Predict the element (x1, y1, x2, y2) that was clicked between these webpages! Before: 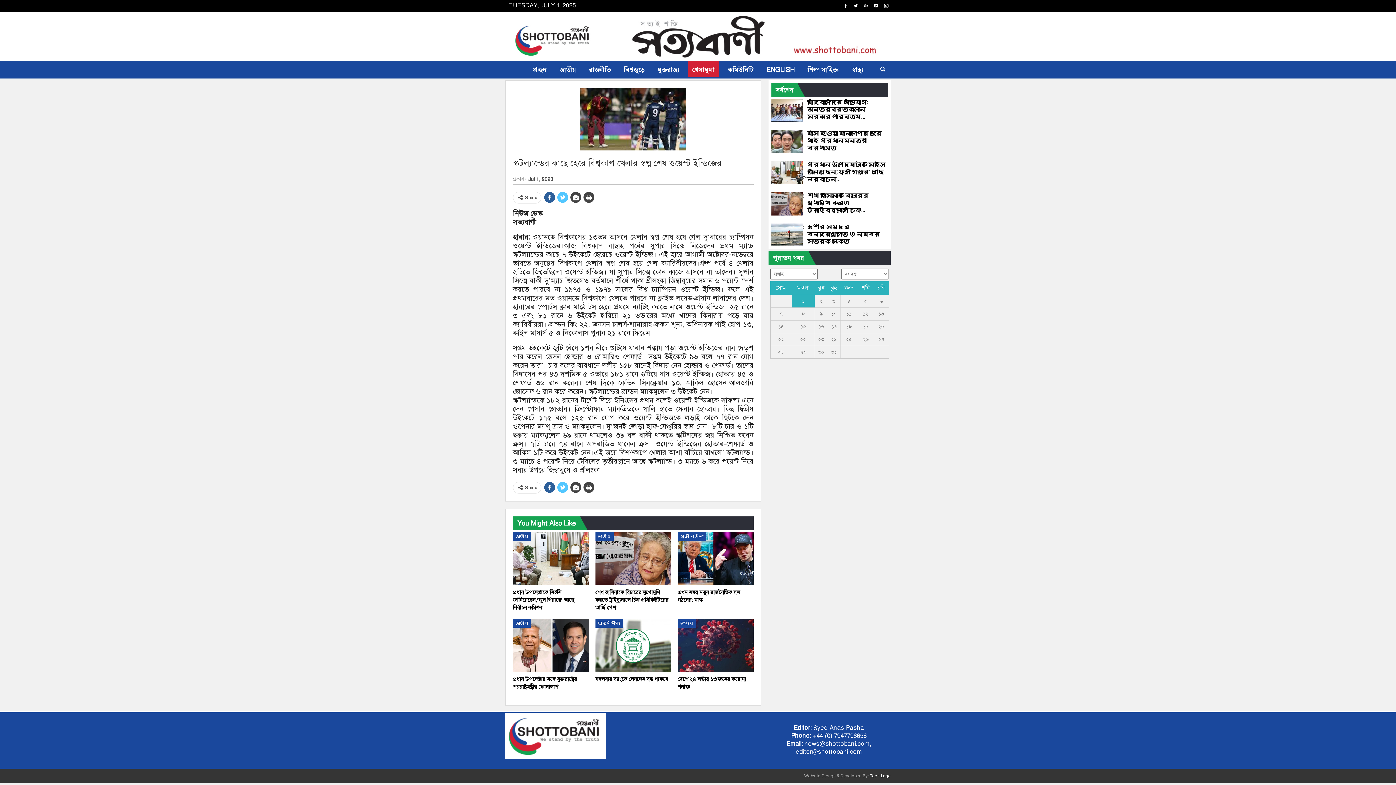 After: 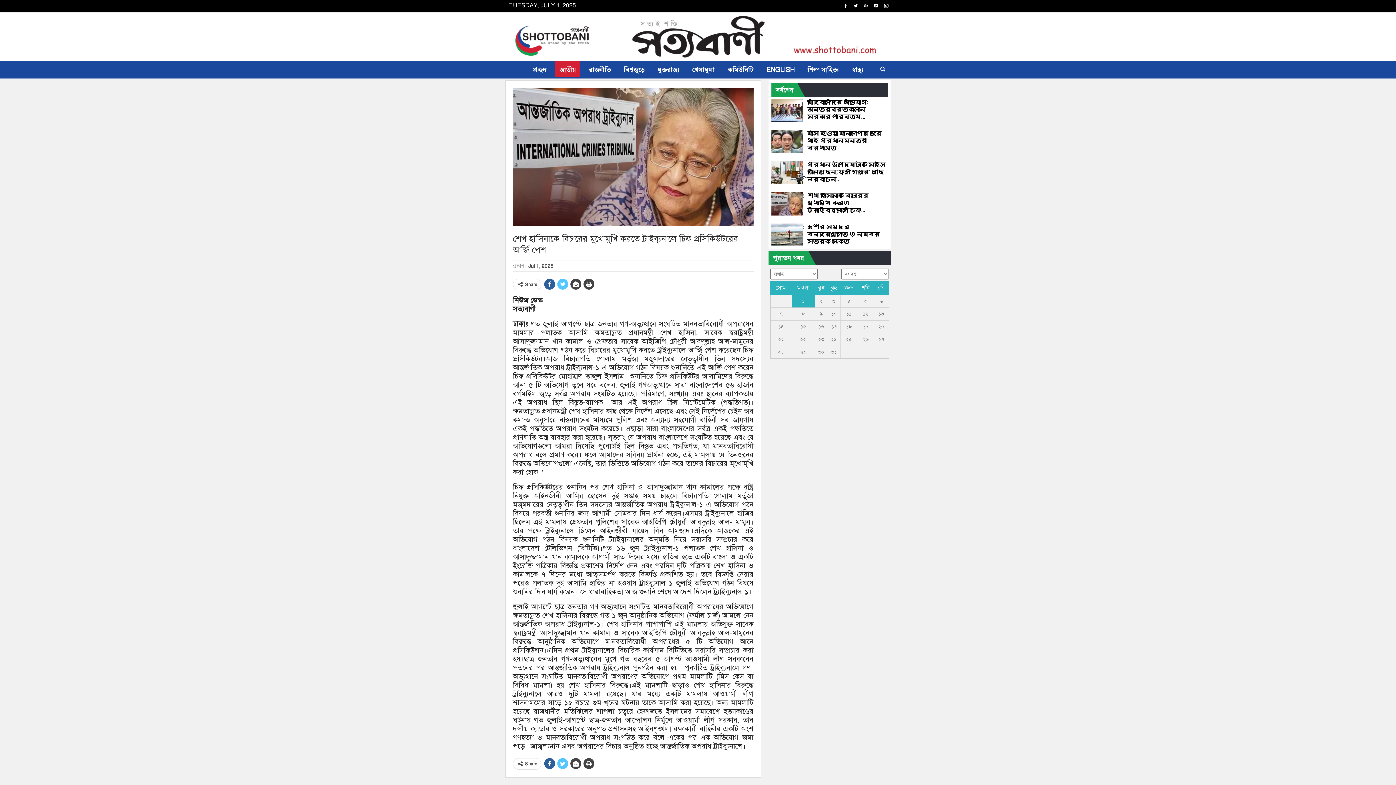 Action: bbox: (771, 192, 802, 215)